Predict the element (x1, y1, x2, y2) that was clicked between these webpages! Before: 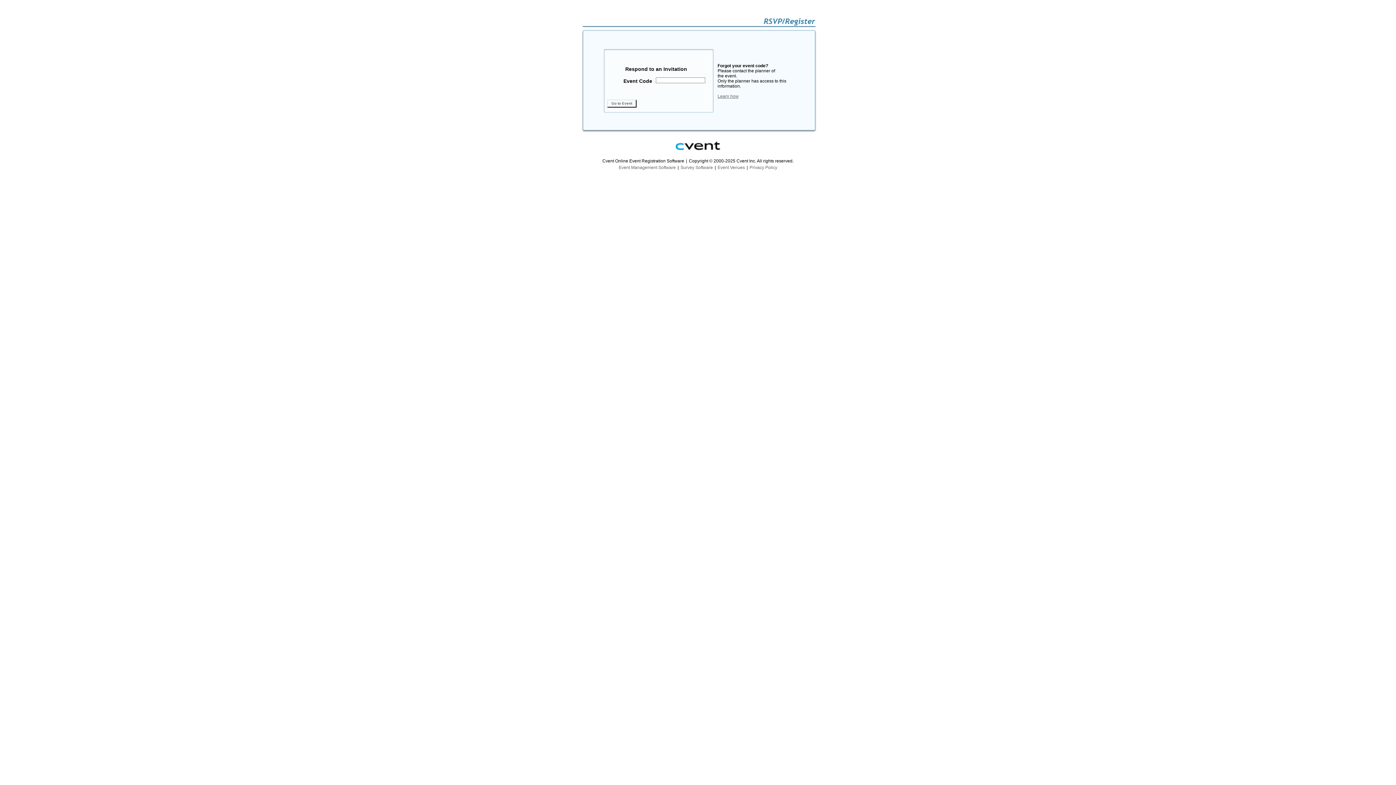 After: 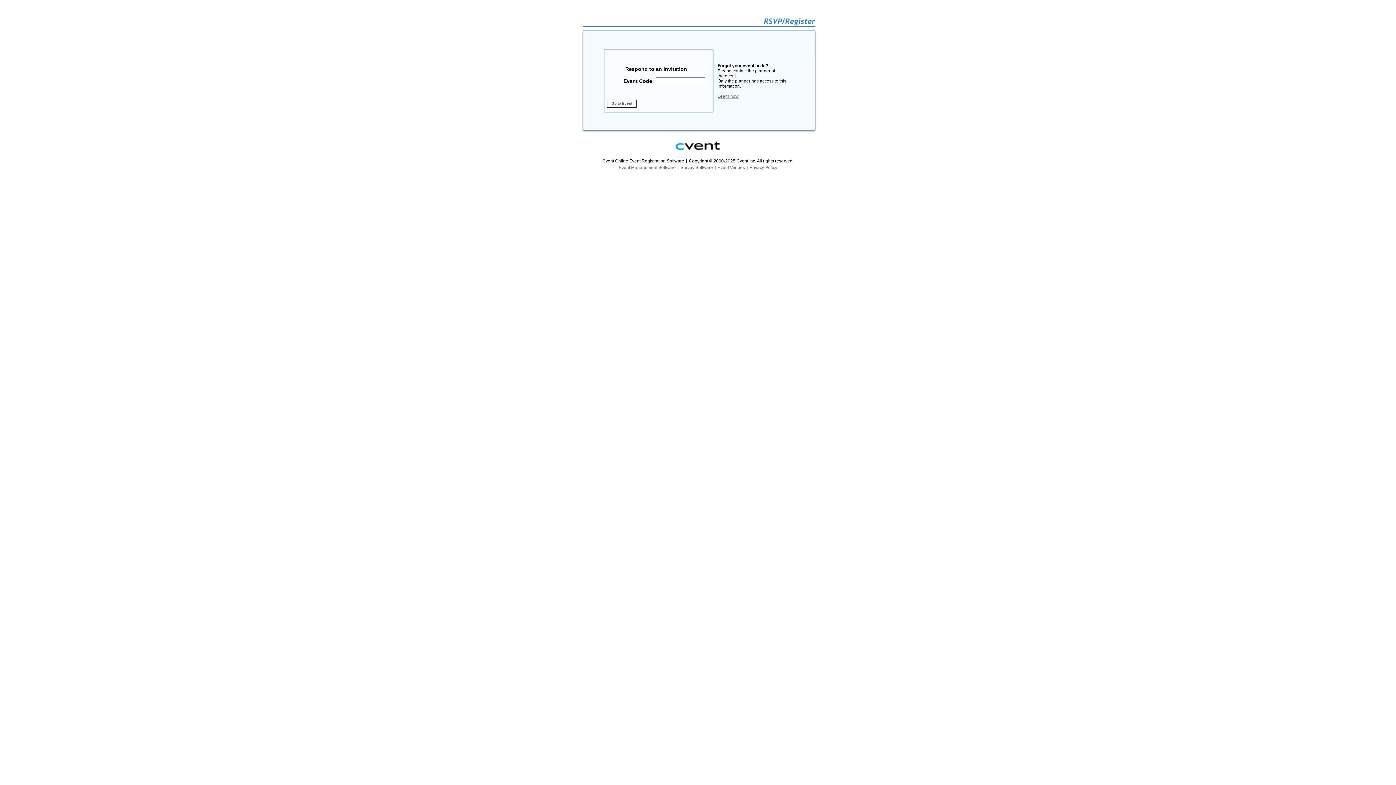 Action: bbox: (672, 153, 723, 157)